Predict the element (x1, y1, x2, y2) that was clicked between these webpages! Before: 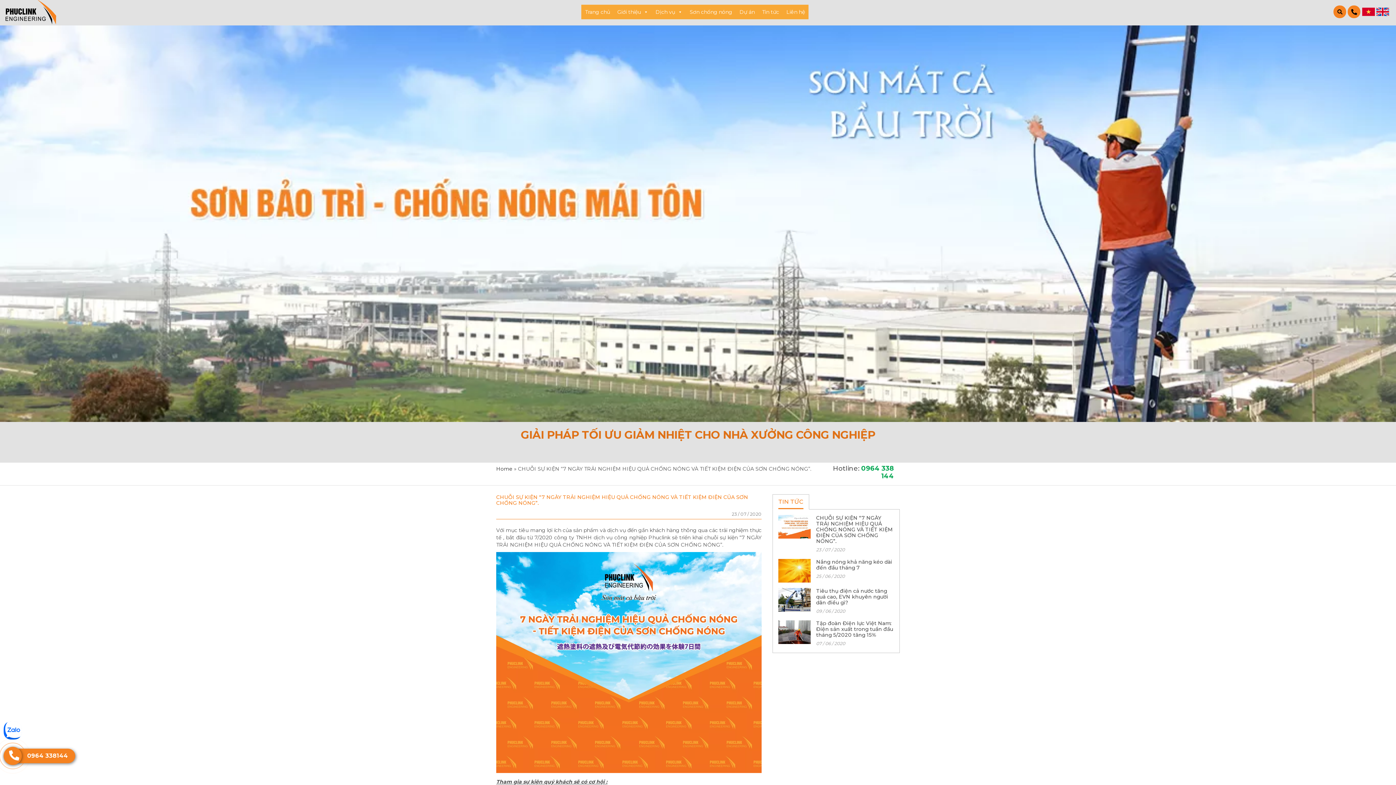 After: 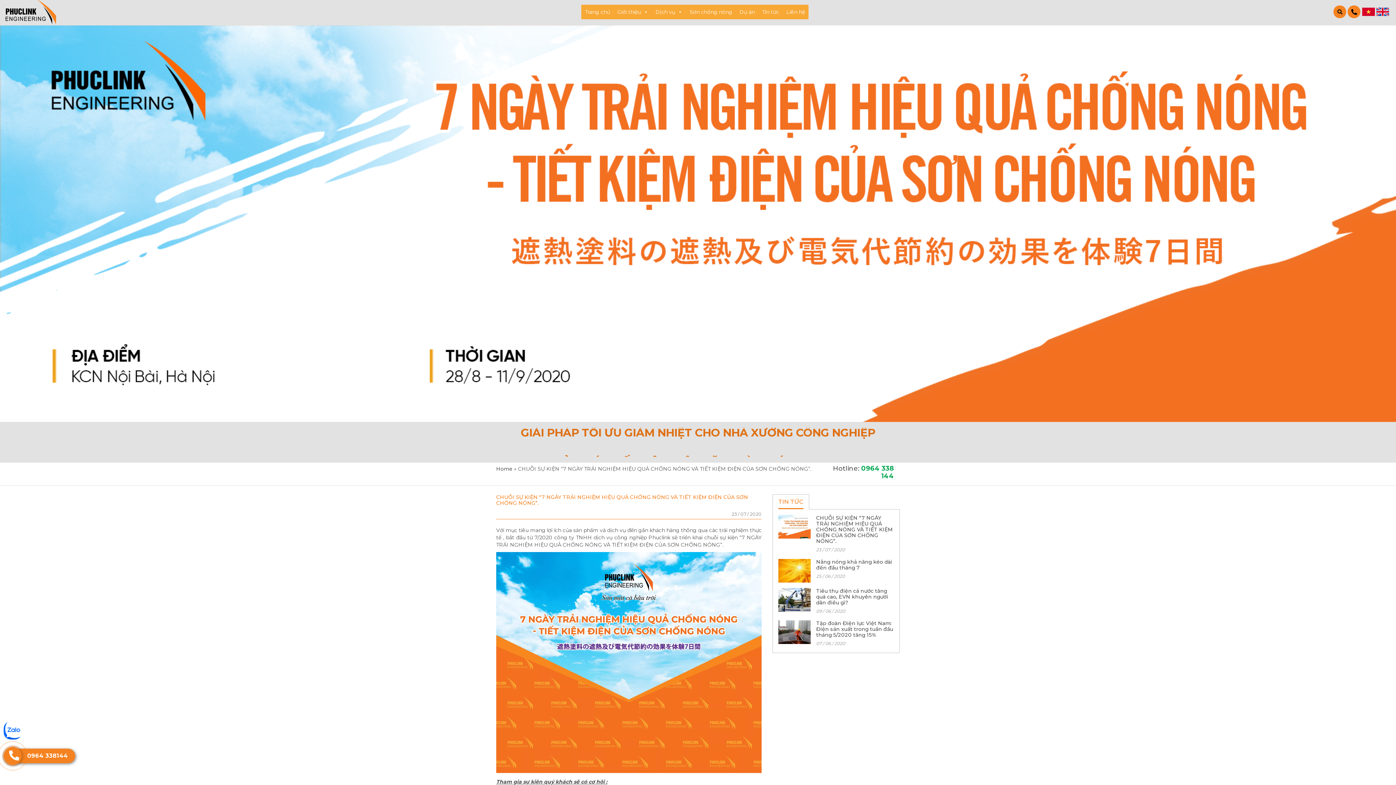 Action: bbox: (3, 721, 21, 740)